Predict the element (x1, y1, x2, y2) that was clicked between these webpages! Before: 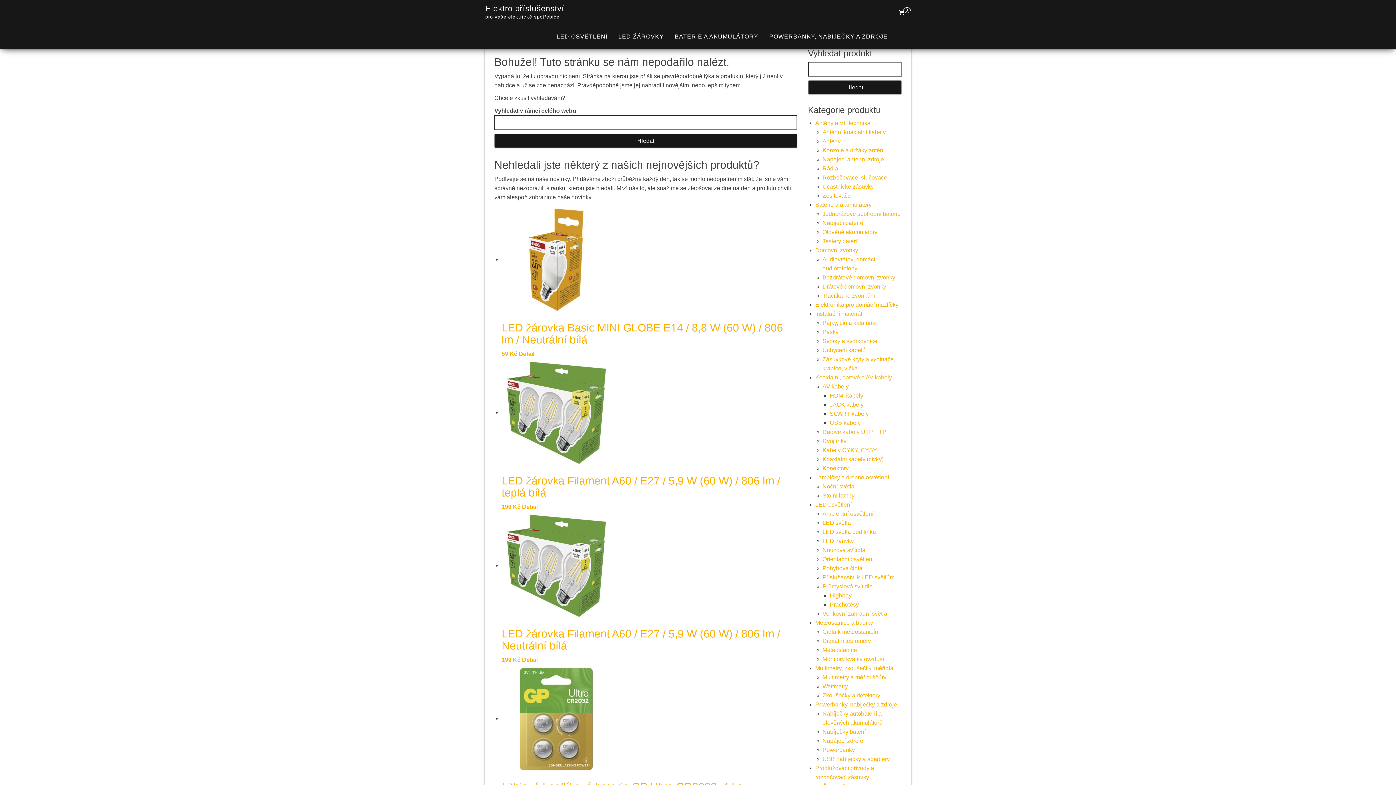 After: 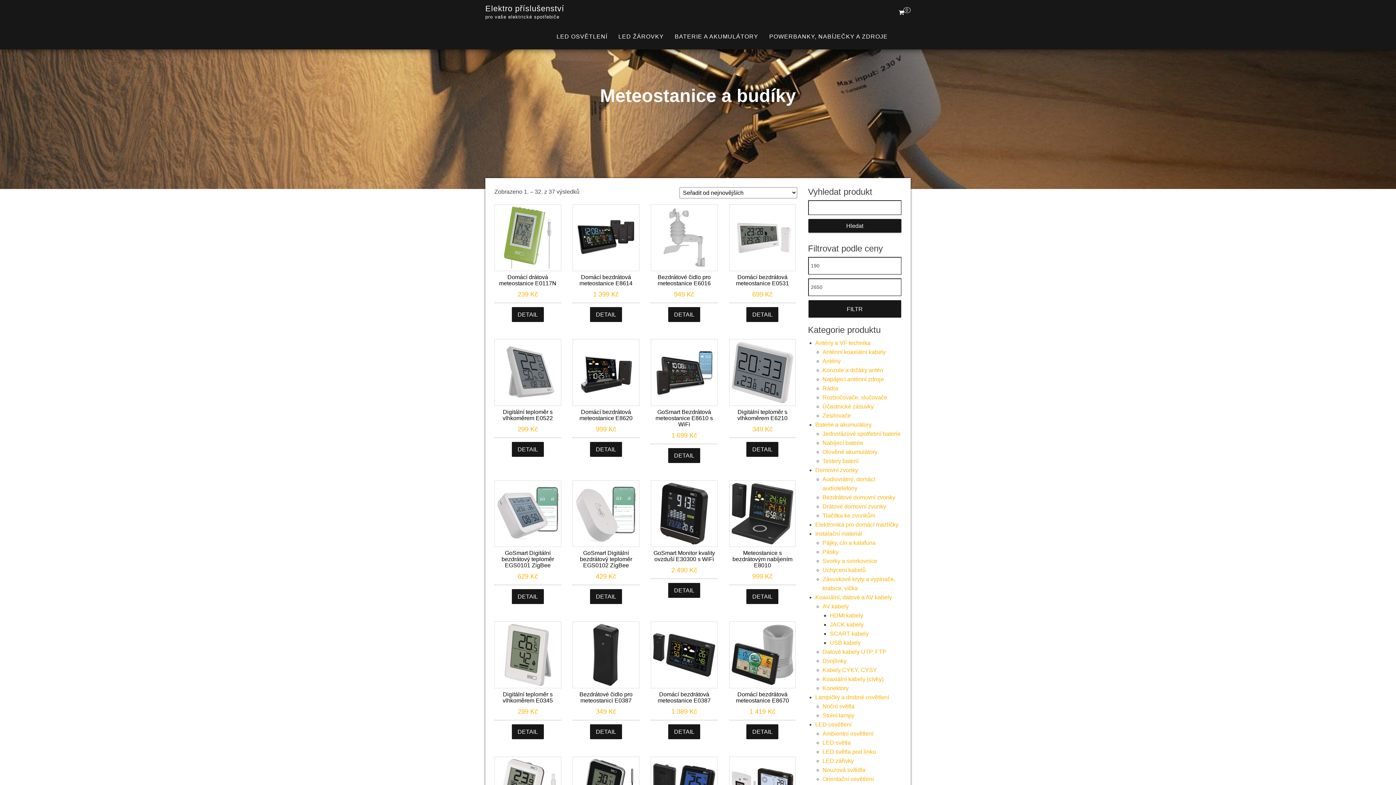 Action: label: Meteostanice a budíky bbox: (815, 620, 873, 626)